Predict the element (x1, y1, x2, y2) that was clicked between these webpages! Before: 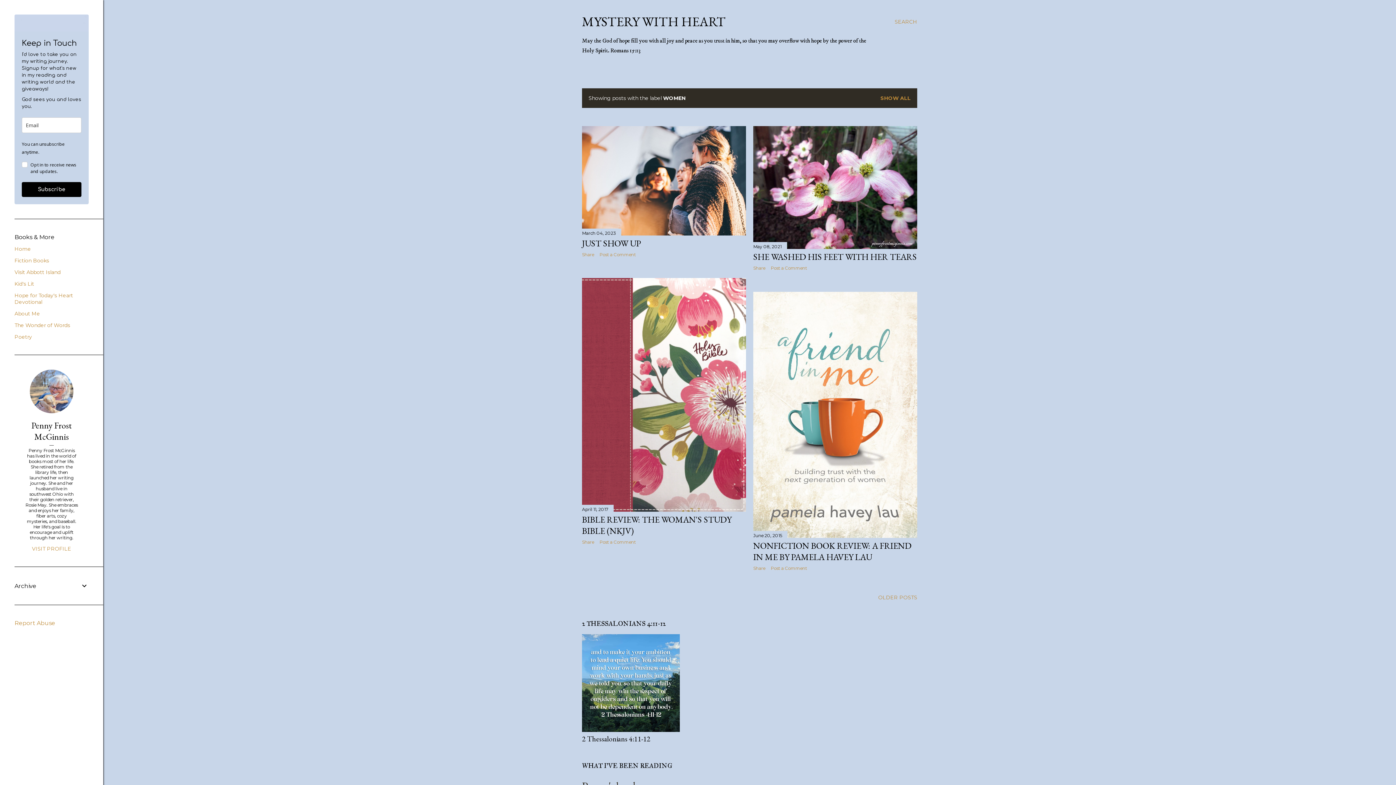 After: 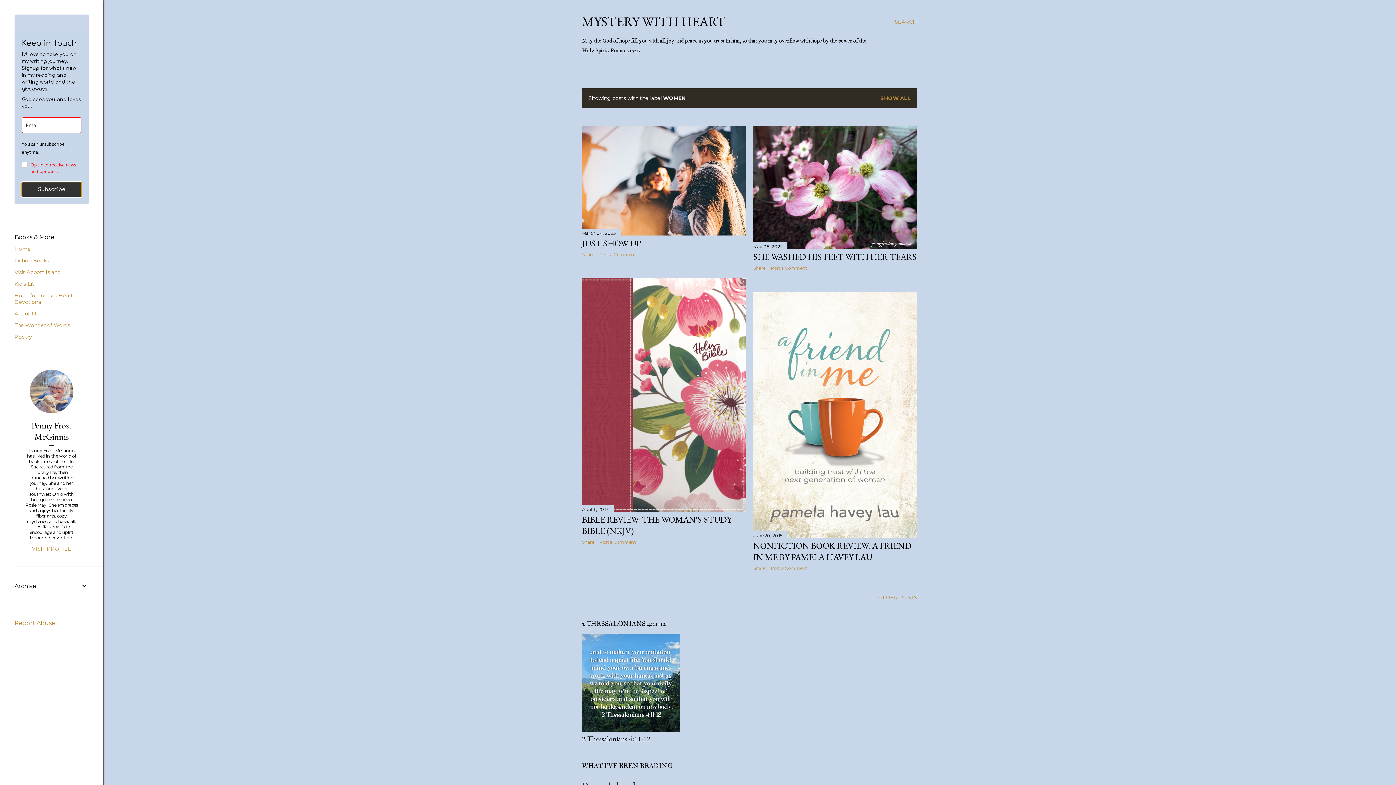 Action: bbox: (21, 182, 81, 196) label: Subscribe